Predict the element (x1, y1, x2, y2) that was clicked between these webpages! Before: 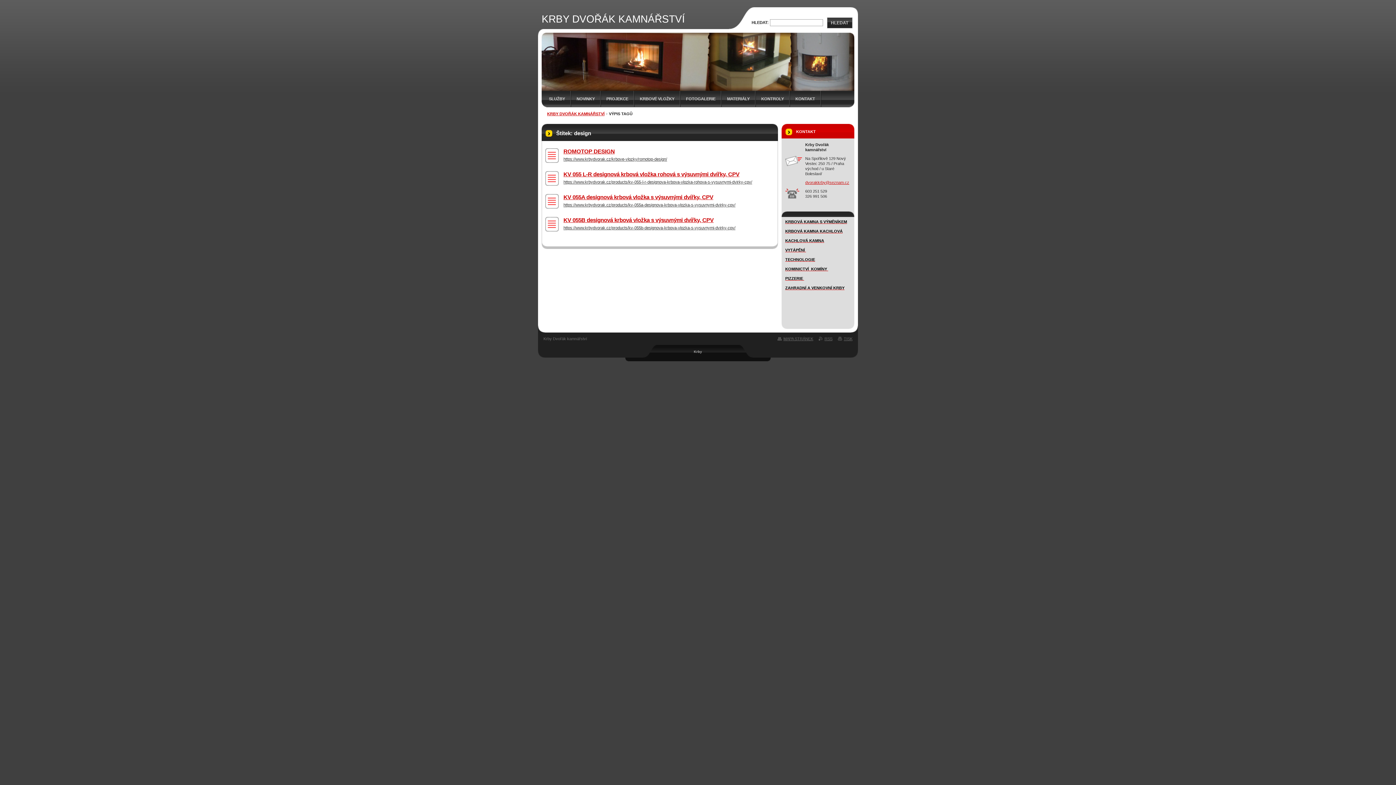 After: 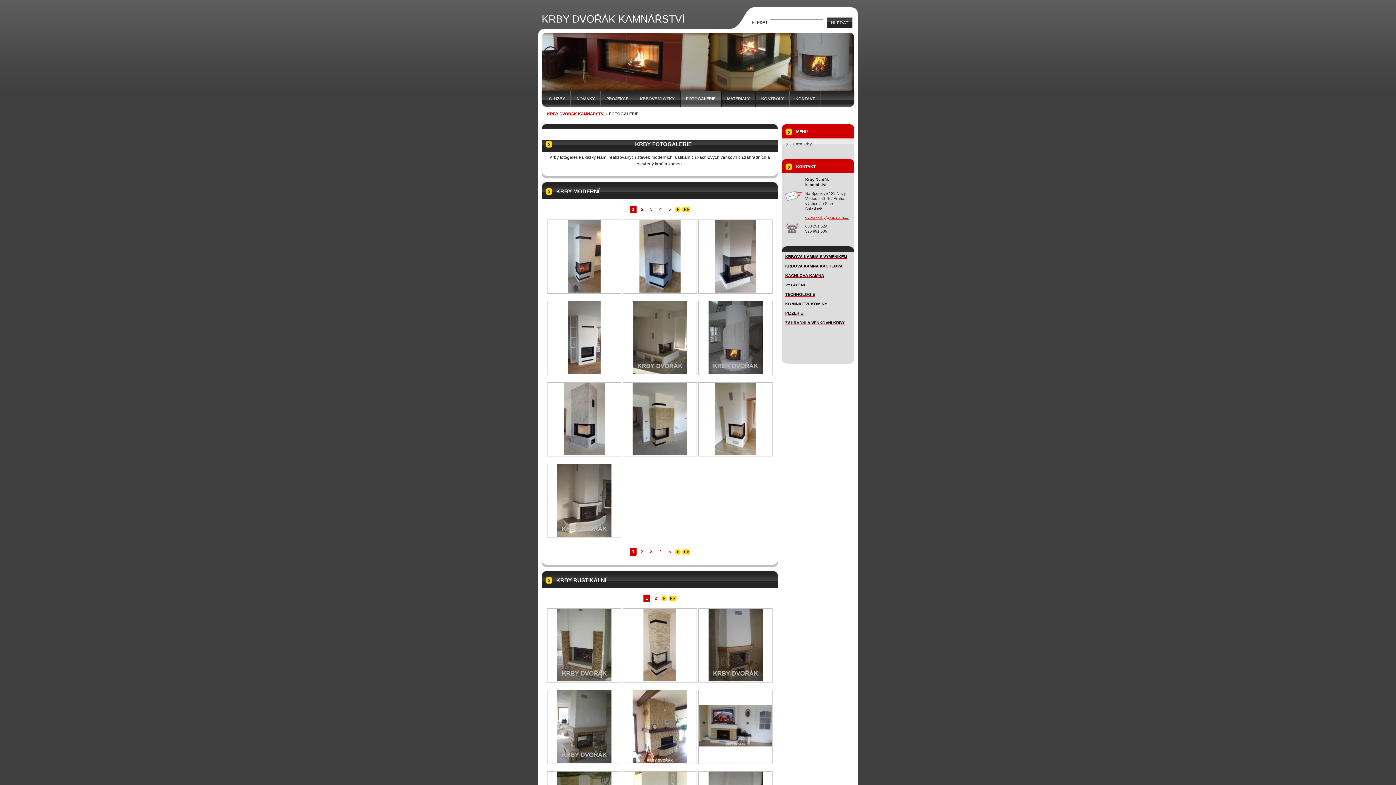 Action: bbox: (680, 90, 721, 107) label: FOTOGALERIE